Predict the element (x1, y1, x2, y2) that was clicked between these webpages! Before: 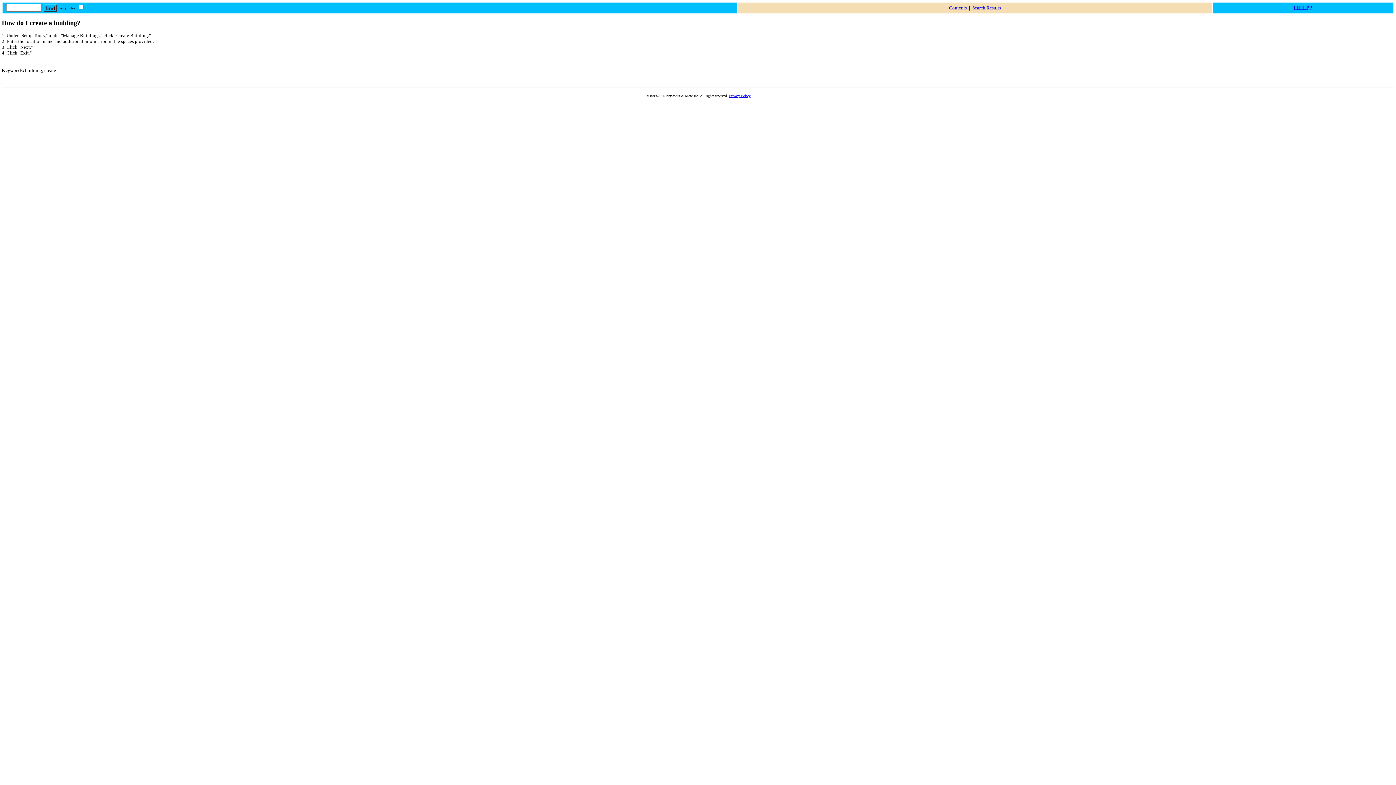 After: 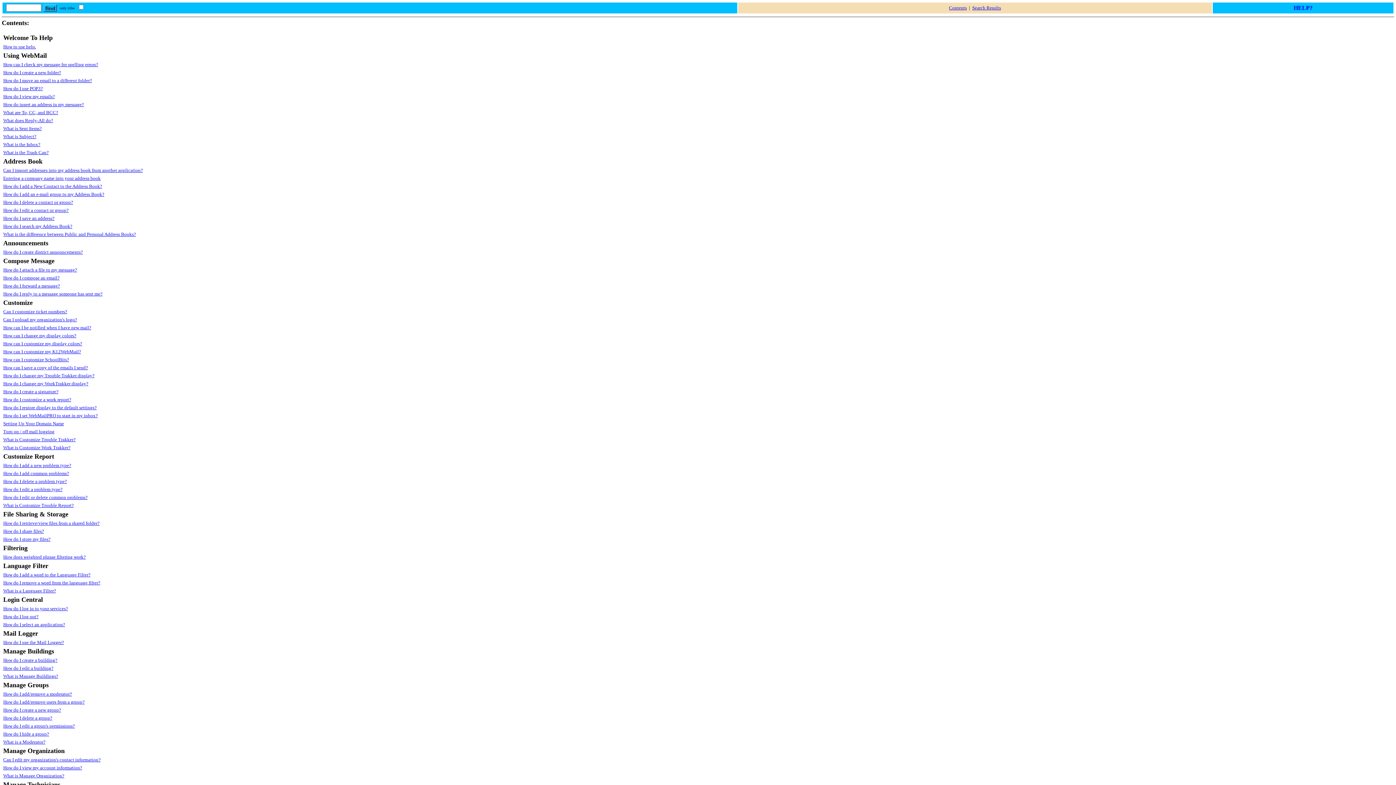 Action: label: Contents bbox: (949, 5, 967, 10)